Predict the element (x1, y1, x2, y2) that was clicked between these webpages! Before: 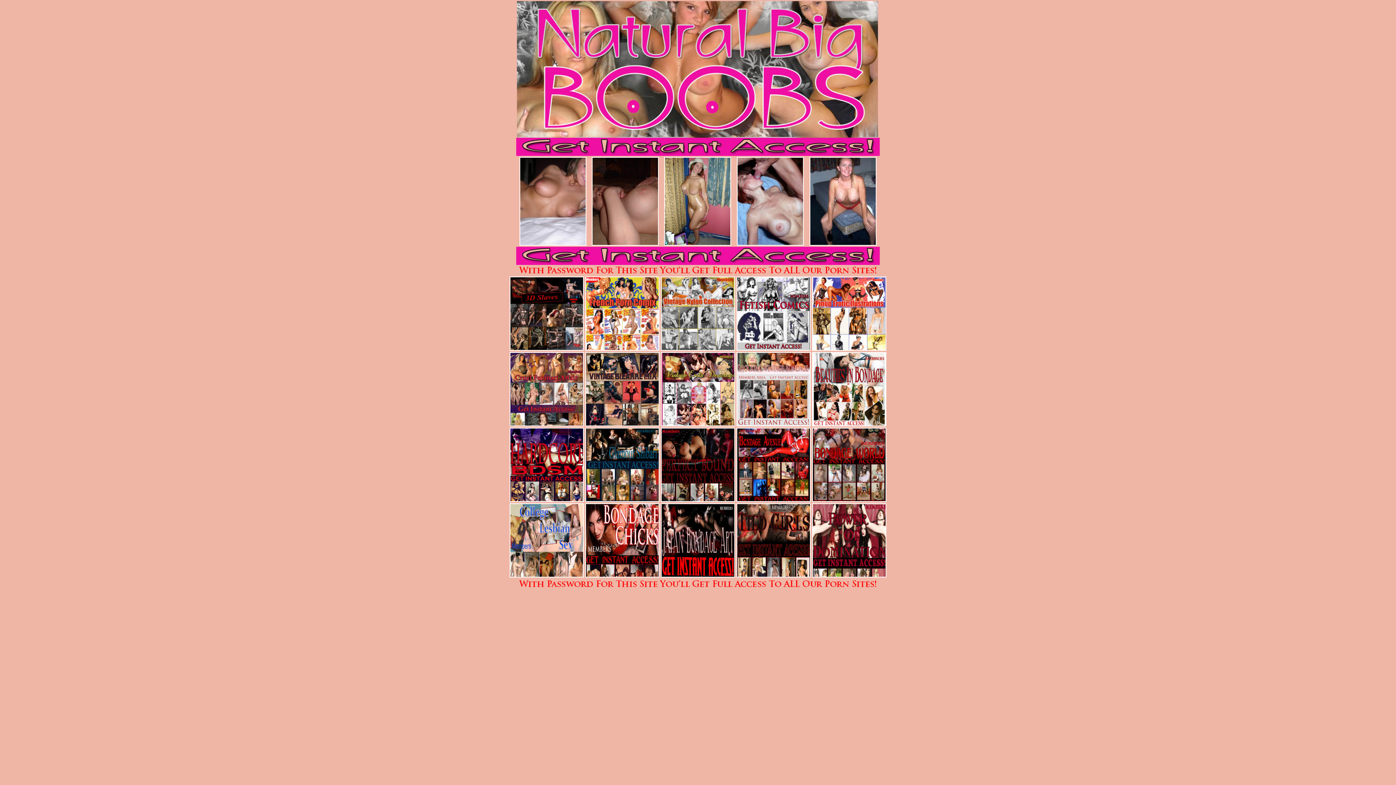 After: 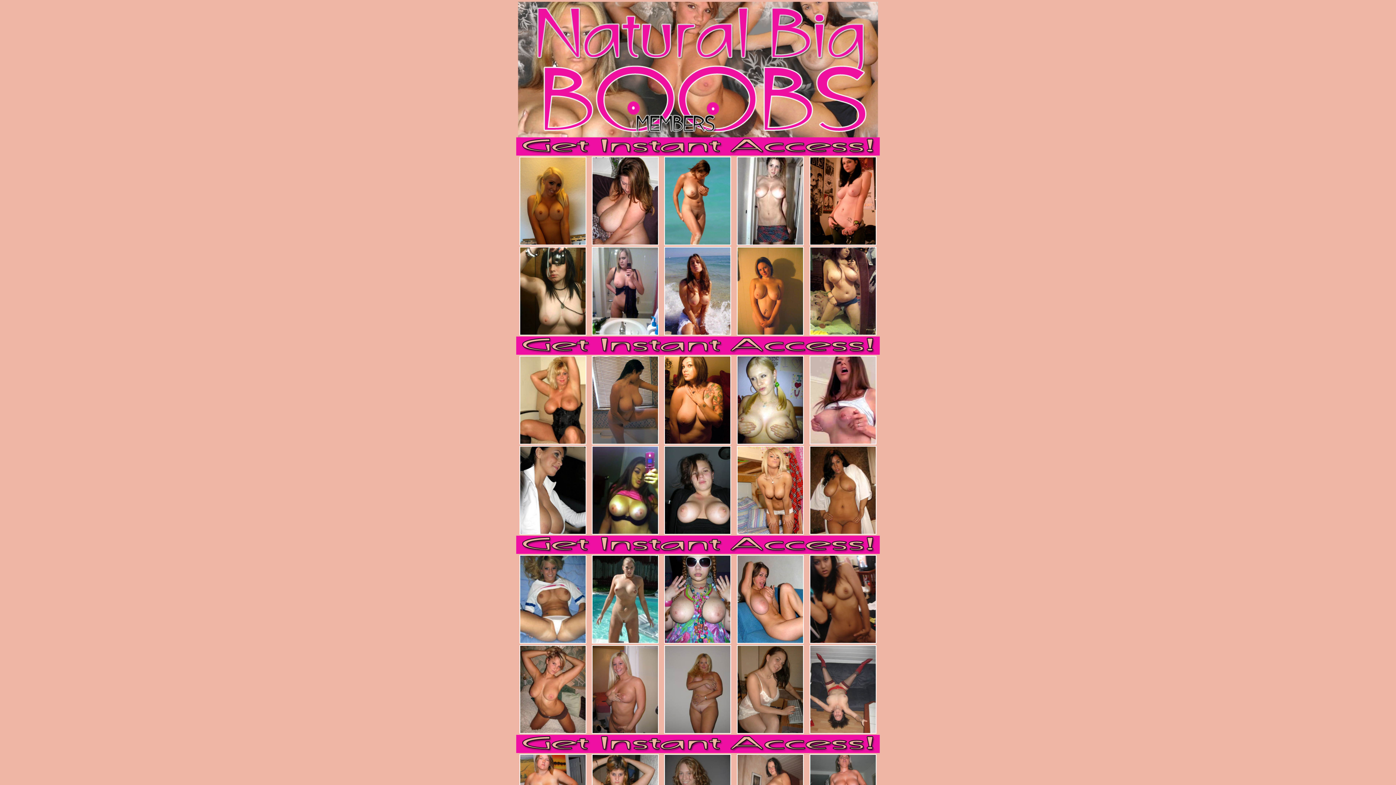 Action: bbox: (516, 260, 880, 266)